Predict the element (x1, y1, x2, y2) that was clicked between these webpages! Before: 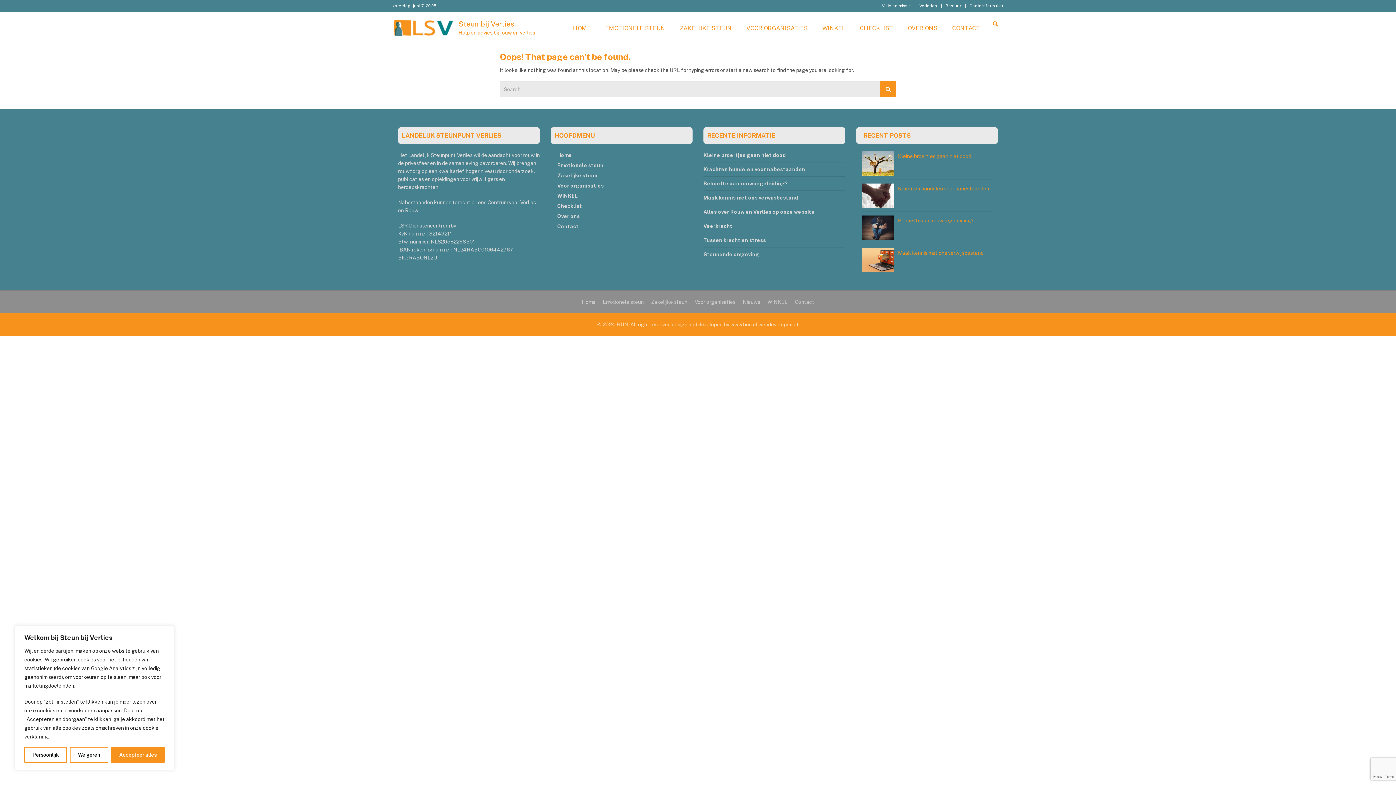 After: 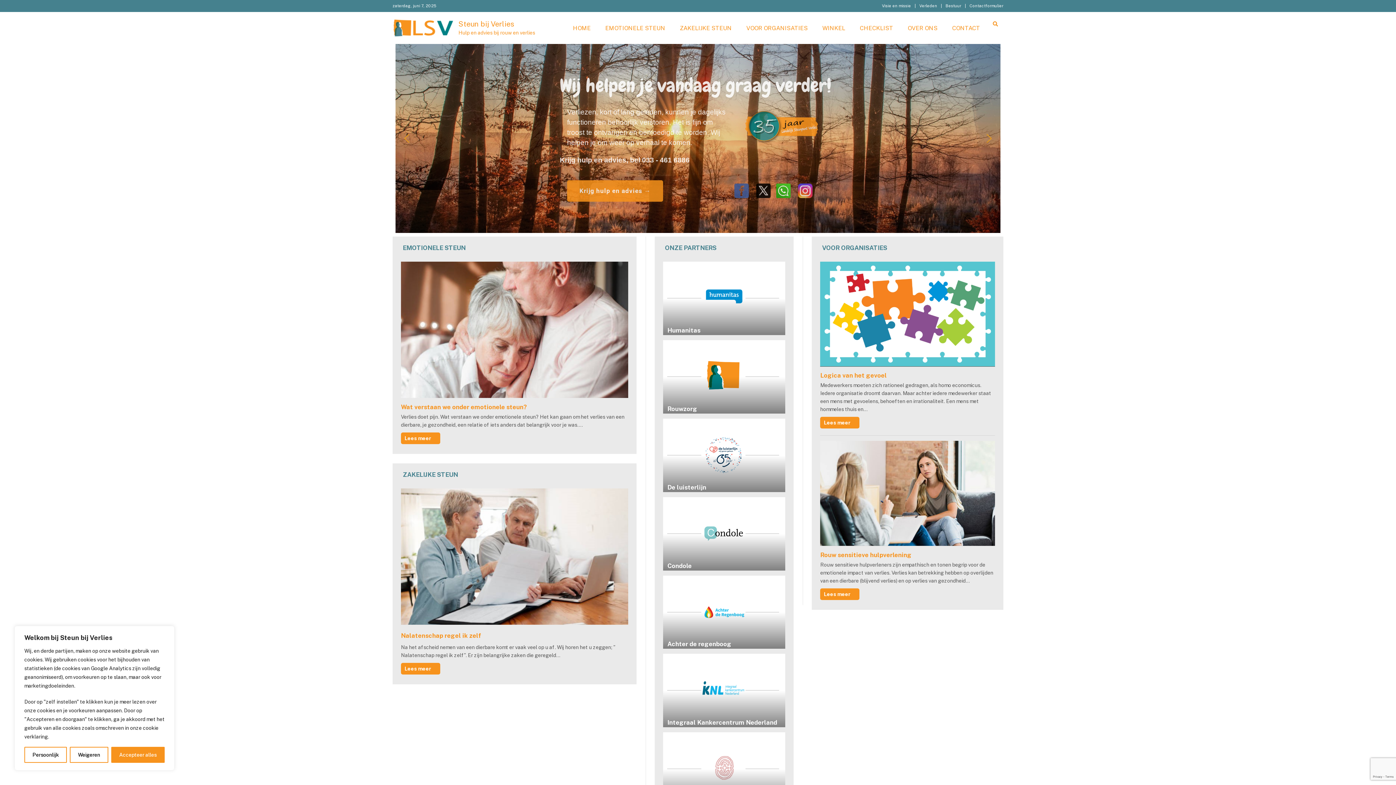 Action: label: Steun bij Verlies bbox: (458, 19, 514, 28)